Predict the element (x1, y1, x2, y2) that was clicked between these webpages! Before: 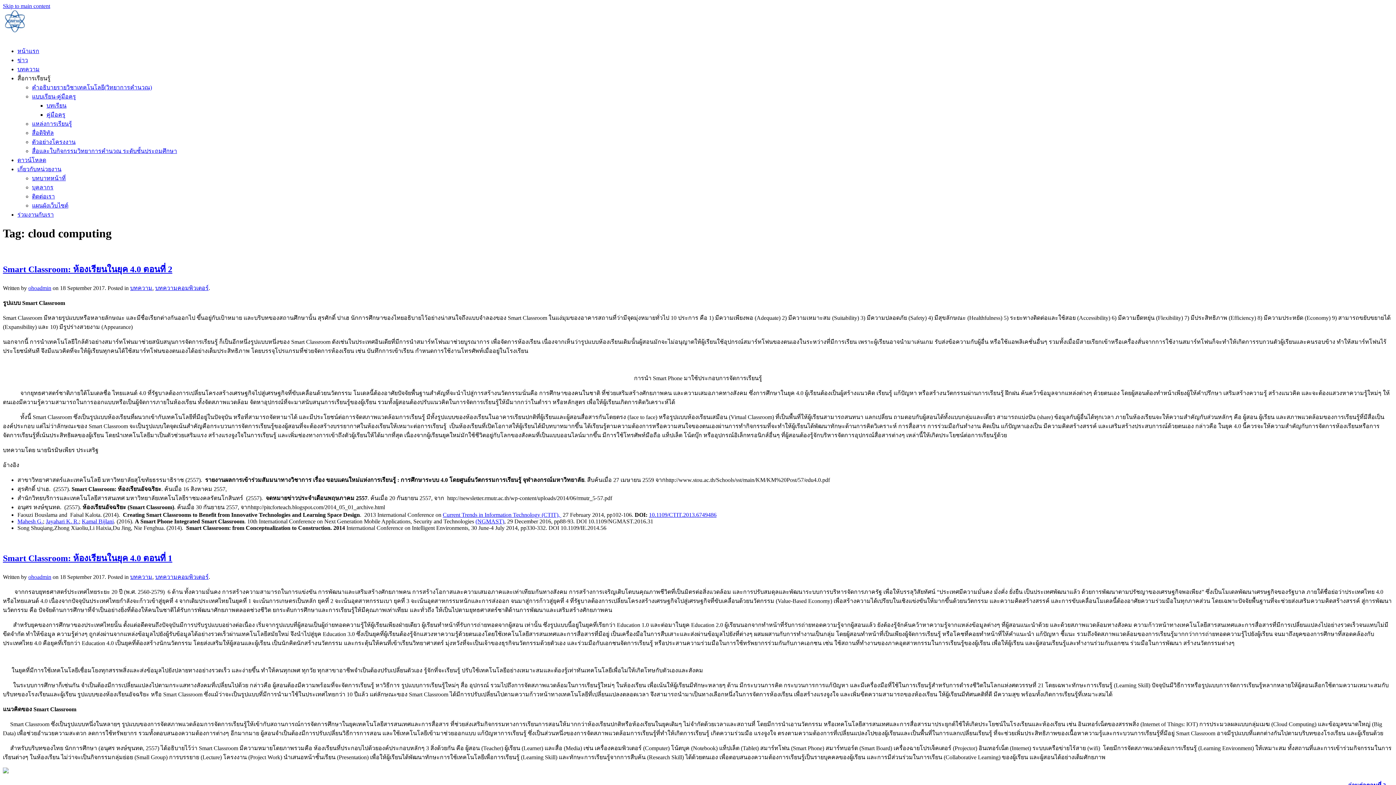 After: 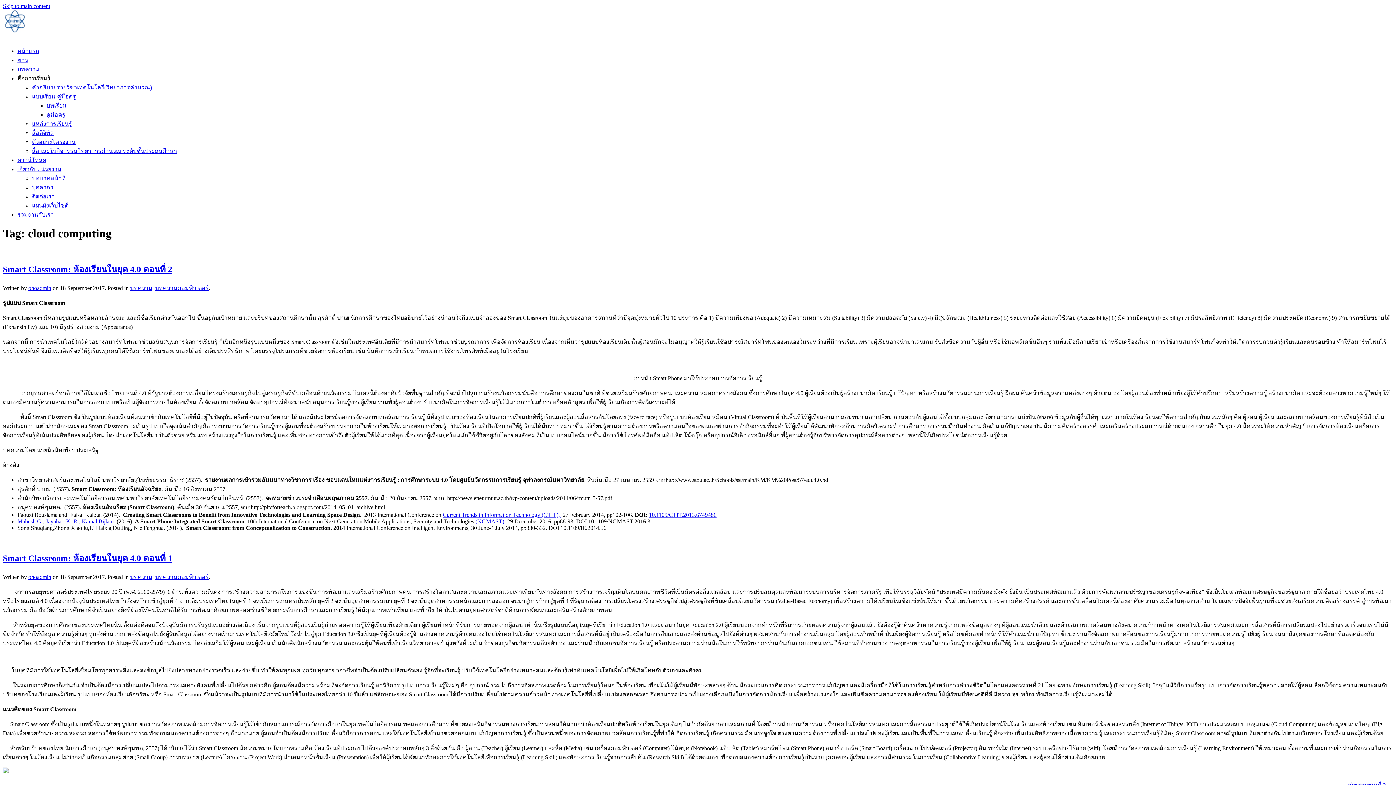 Action: bbox: (17, 75, 50, 81) label: สื่อการเรียนรู้